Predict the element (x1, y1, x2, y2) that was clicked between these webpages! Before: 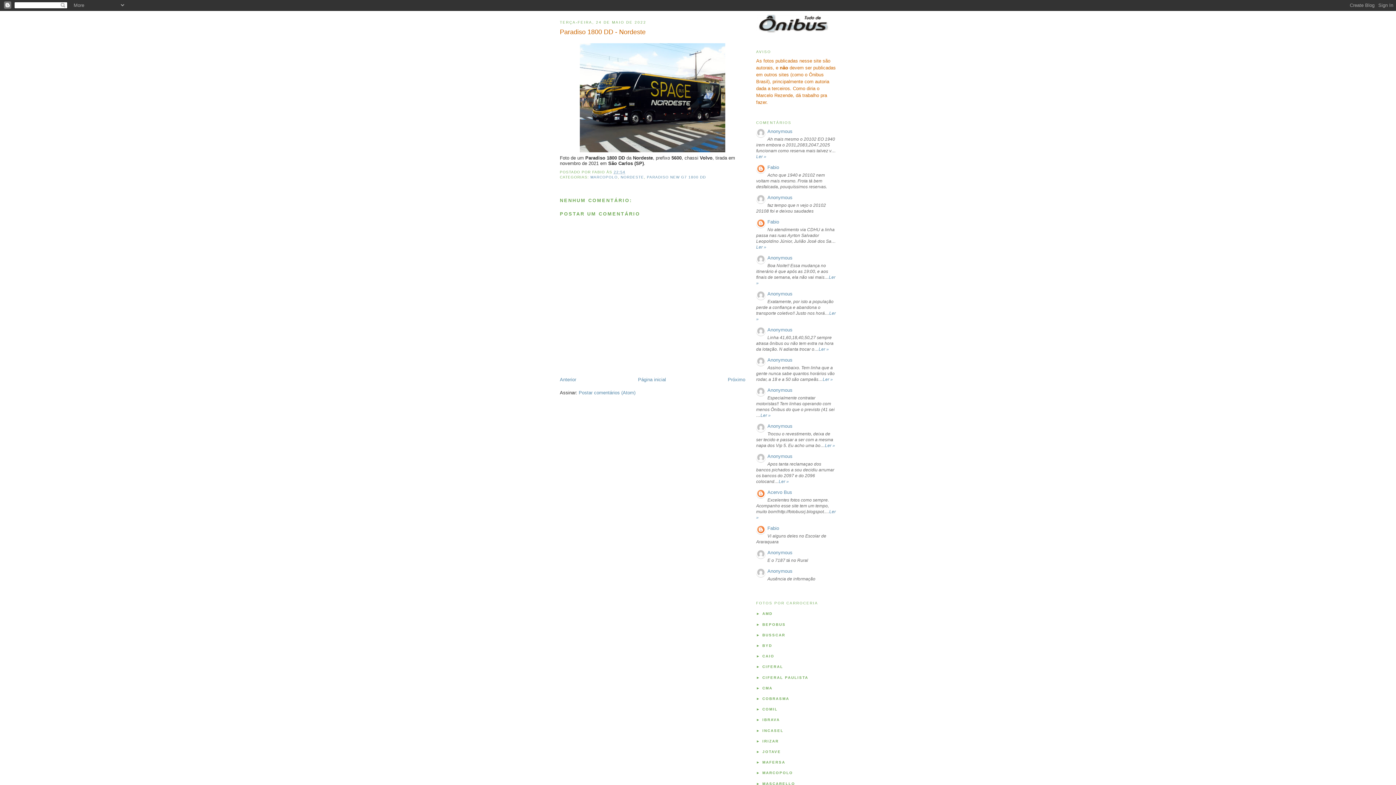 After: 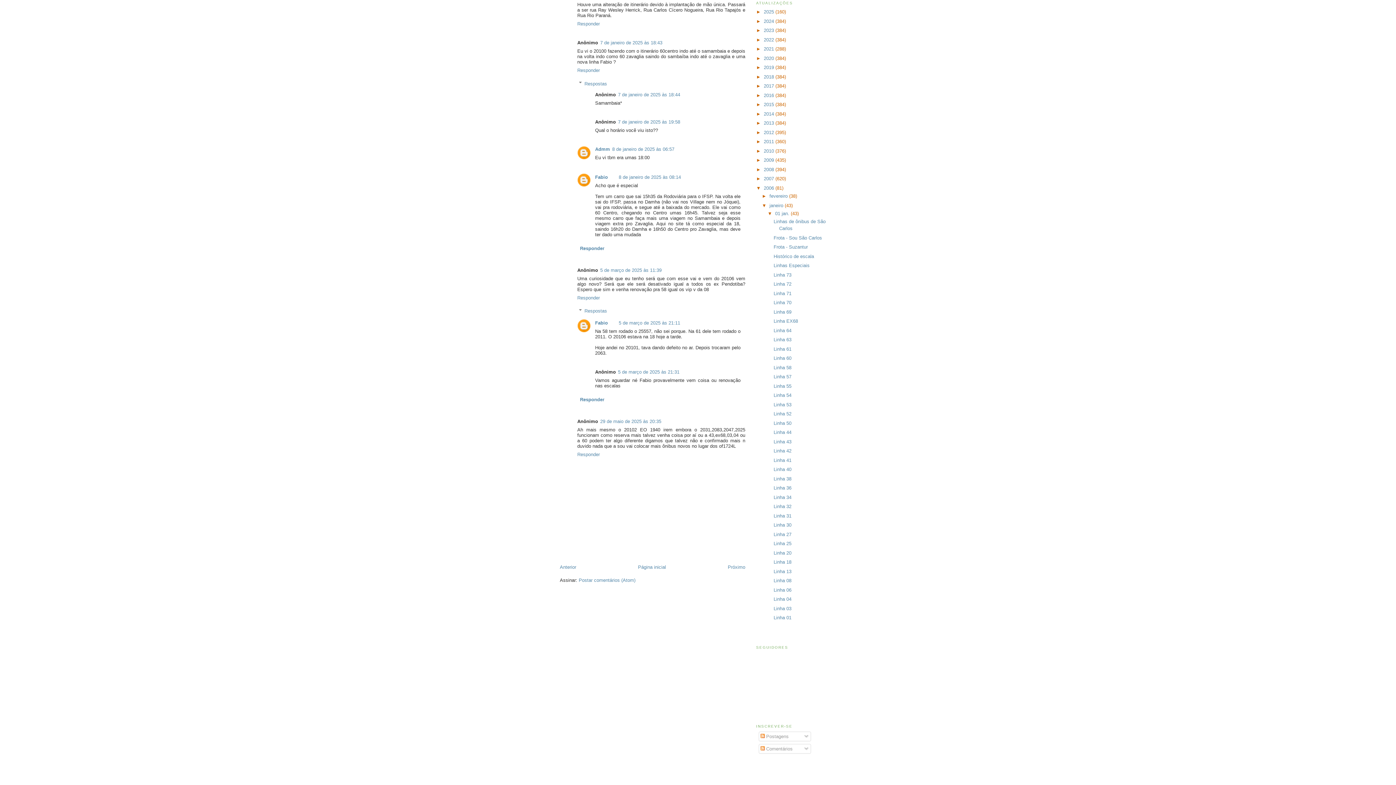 Action: bbox: (756, 154, 766, 159) label: Ler »